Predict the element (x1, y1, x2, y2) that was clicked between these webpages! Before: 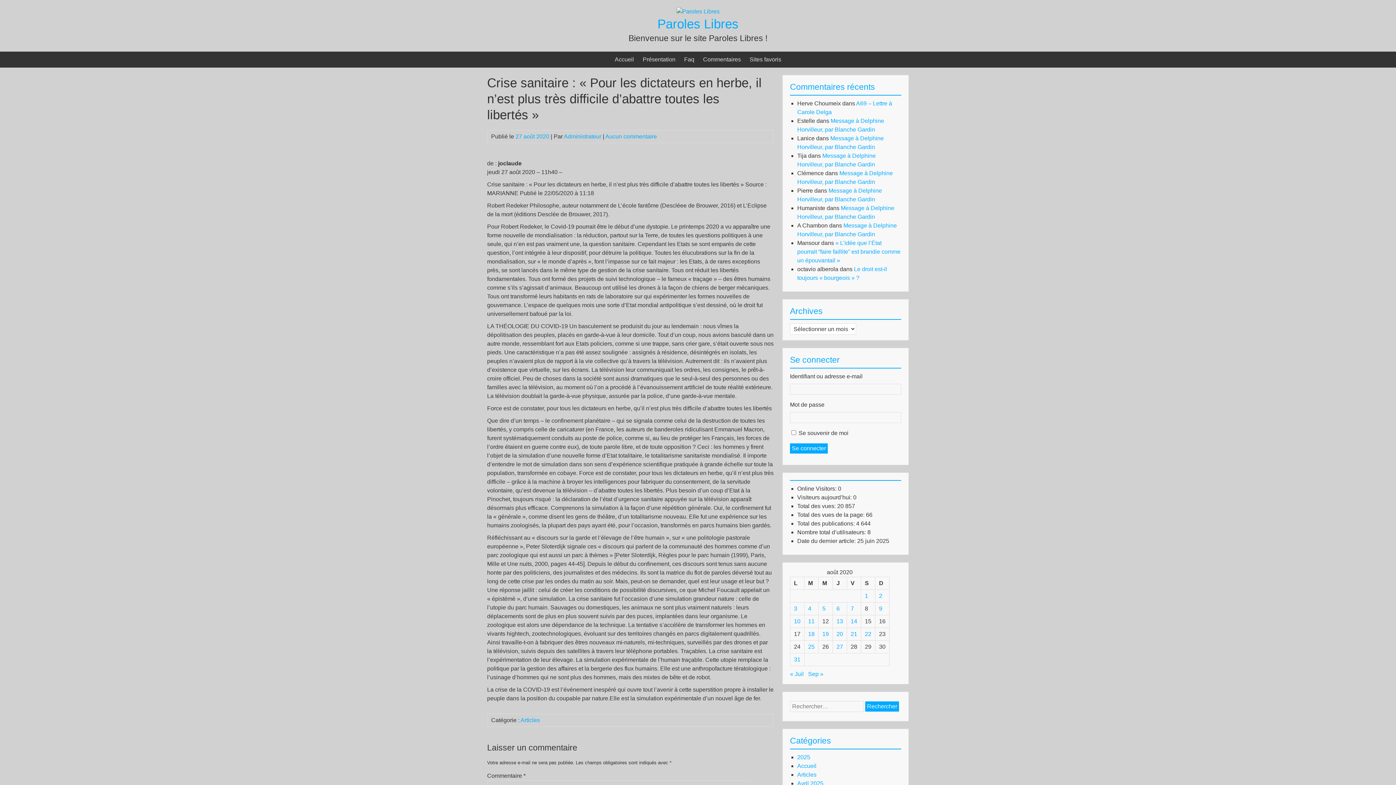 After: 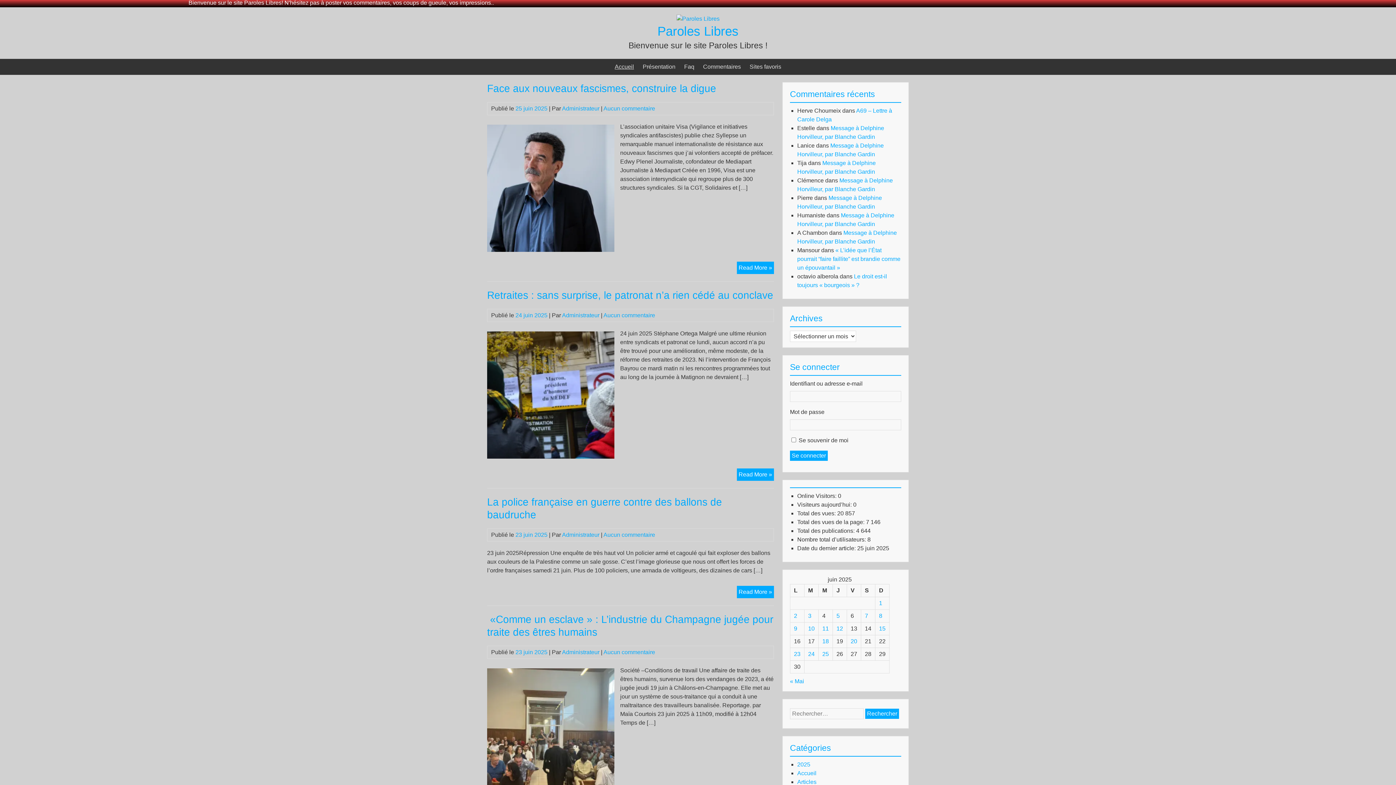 Action: bbox: (676, 8, 719, 14)